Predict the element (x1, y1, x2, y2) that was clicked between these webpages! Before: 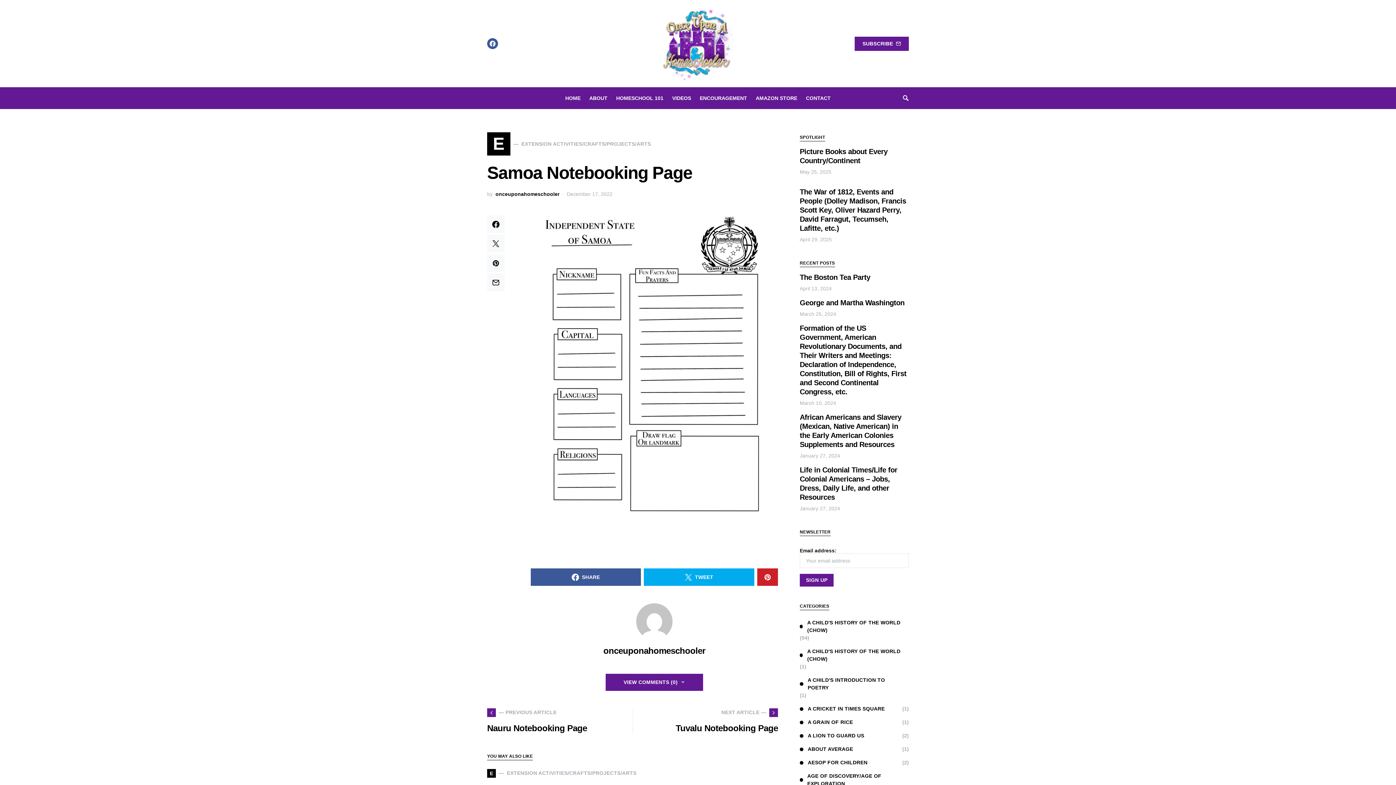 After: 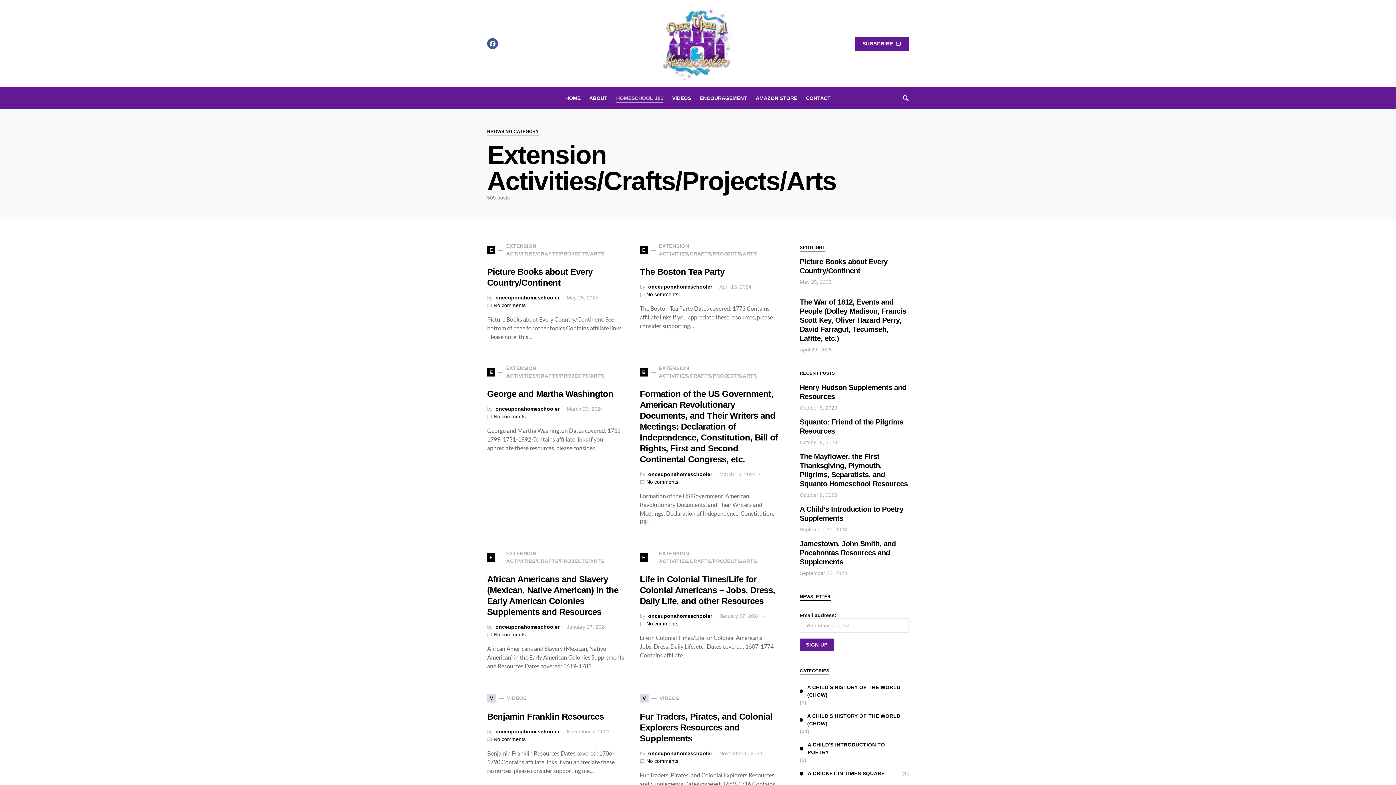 Action: bbox: (487, 769, 636, 778) label: E
EXTENSION ACTIVITIES/CRAFTS/PROJECTS/ARTS